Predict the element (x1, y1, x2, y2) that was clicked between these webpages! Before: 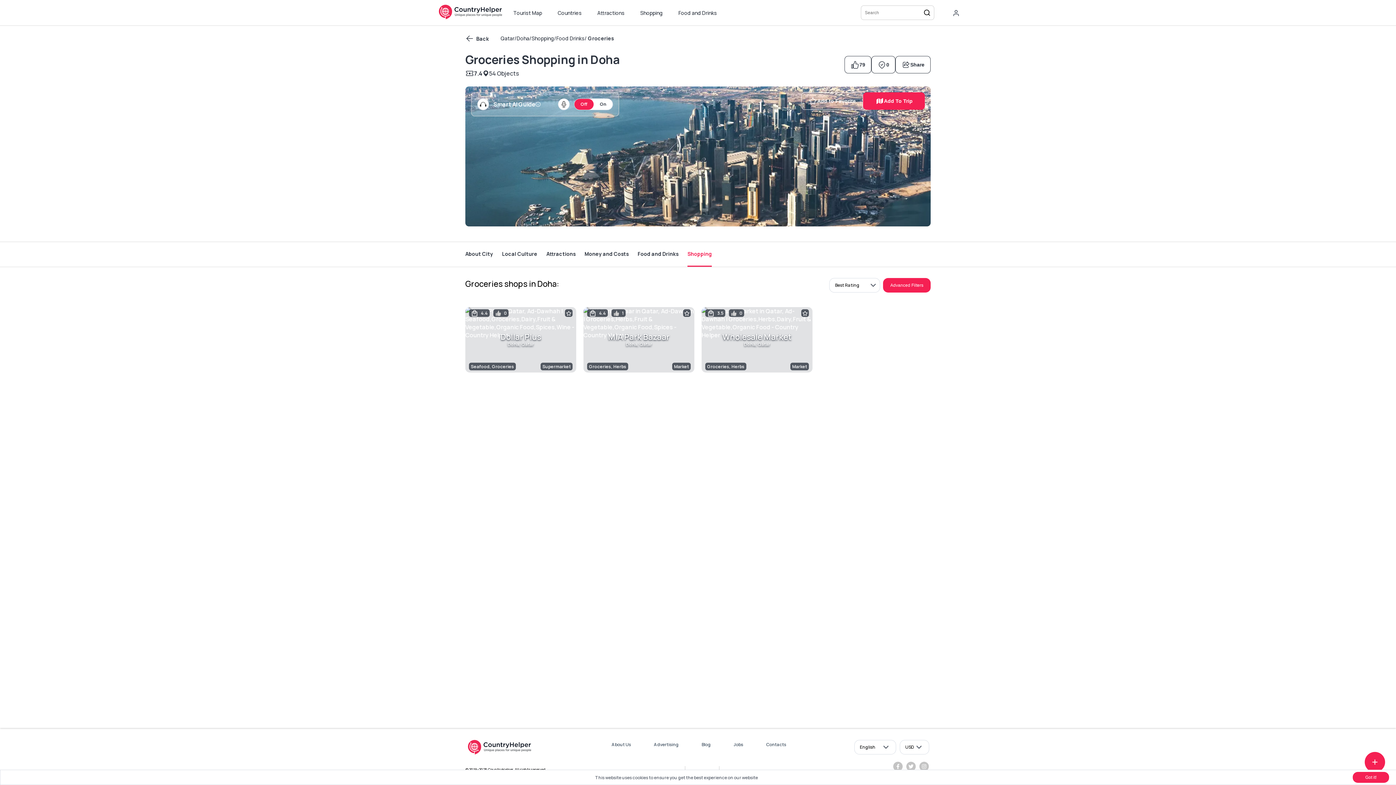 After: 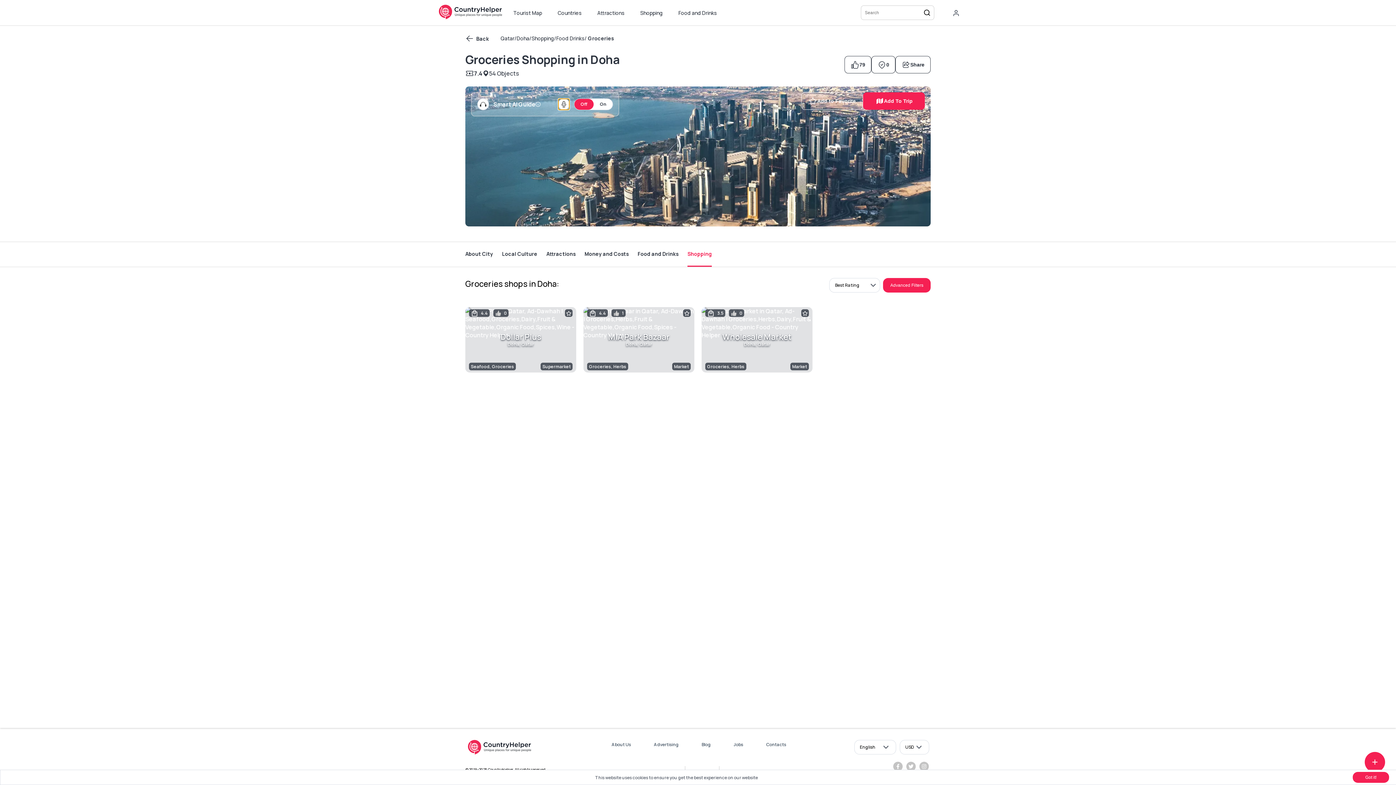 Action: bbox: (558, 98, 569, 110)